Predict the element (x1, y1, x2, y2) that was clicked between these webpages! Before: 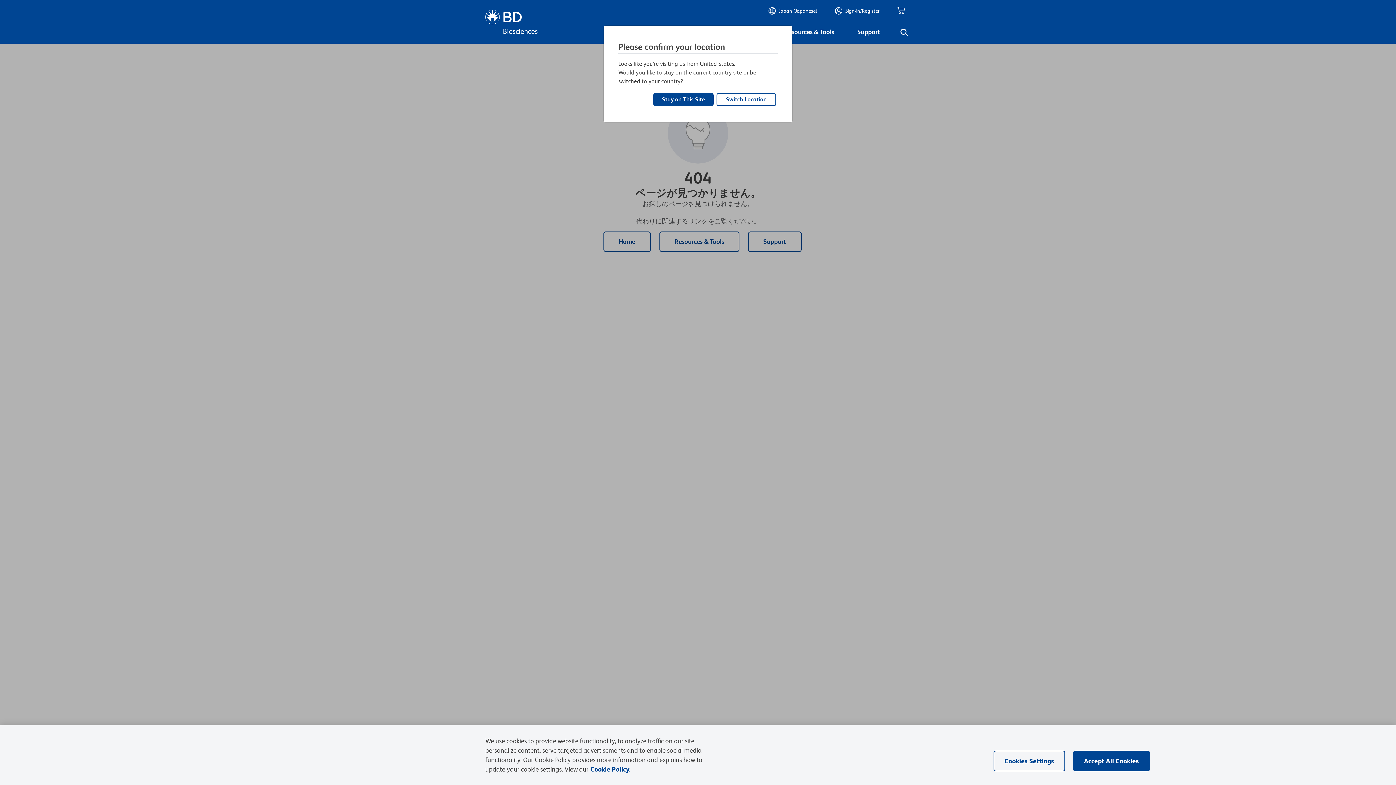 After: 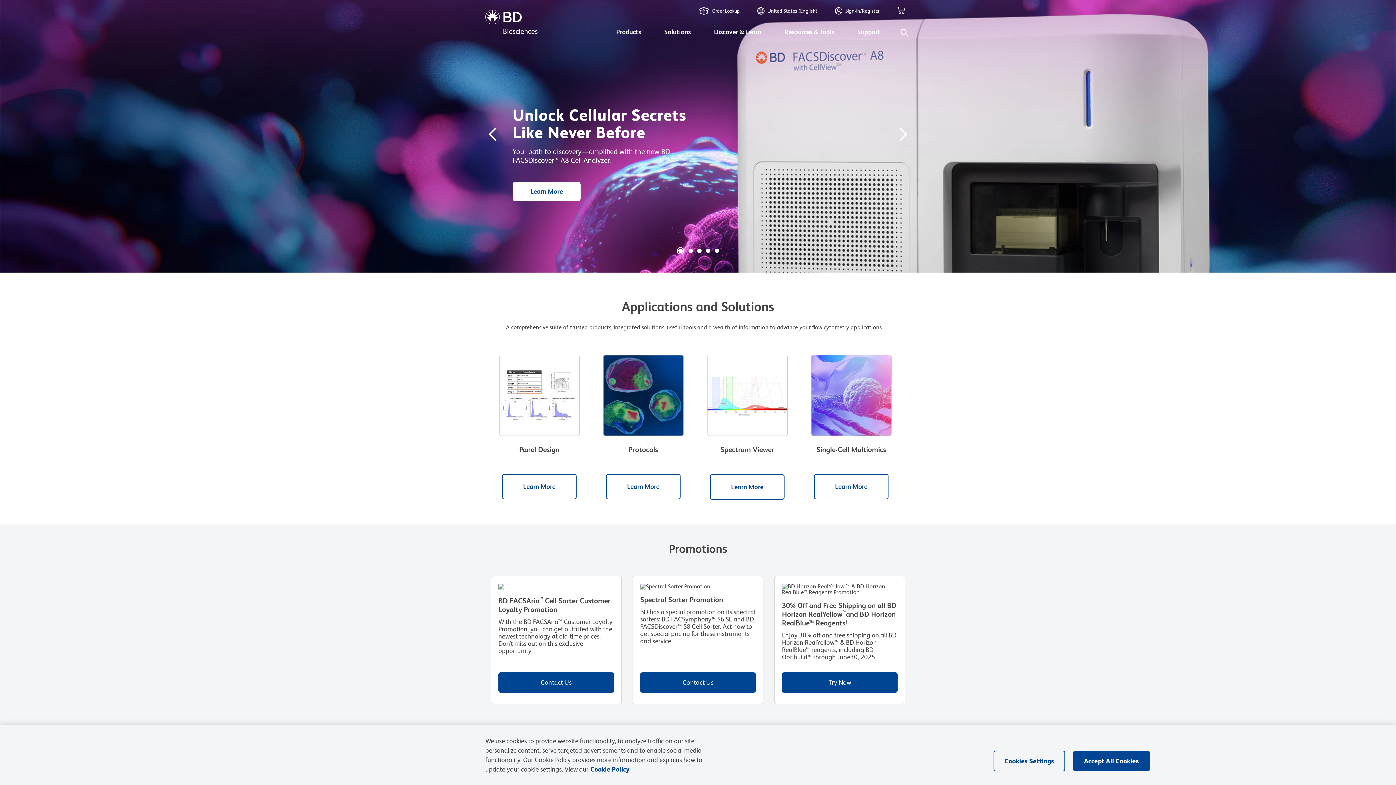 Action: bbox: (716, 93, 776, 106) label: Switch Location